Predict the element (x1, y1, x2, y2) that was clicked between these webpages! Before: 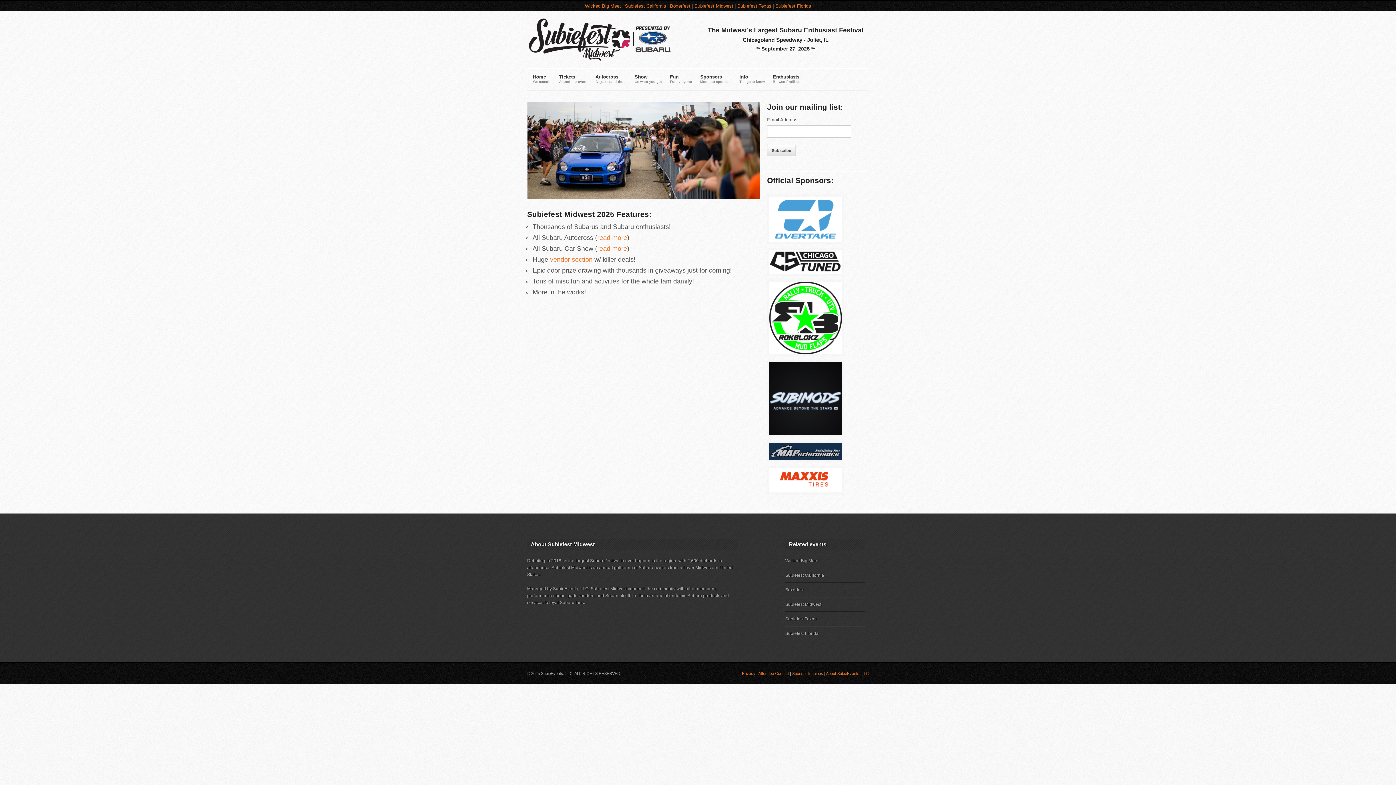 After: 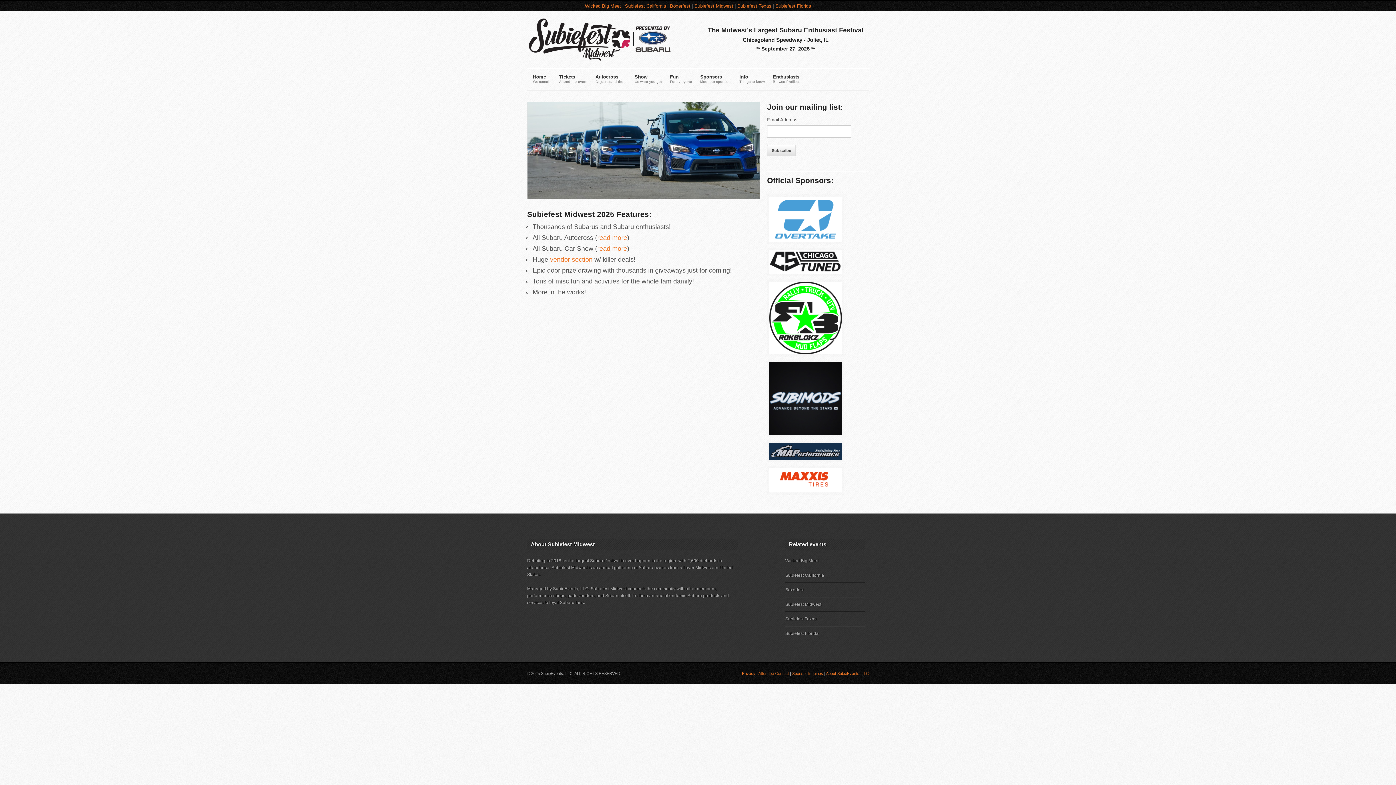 Action: bbox: (758, 671, 789, 675) label: Attendee Contact